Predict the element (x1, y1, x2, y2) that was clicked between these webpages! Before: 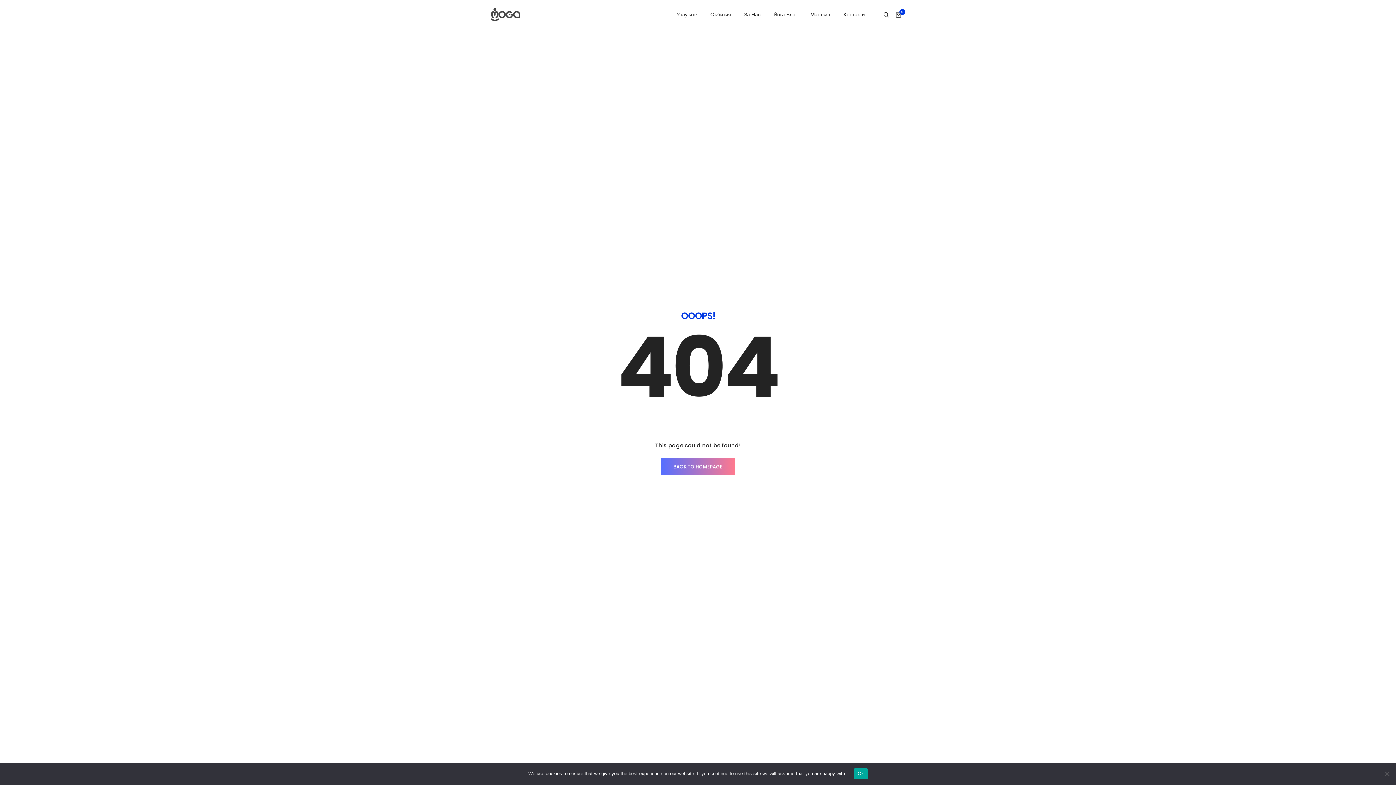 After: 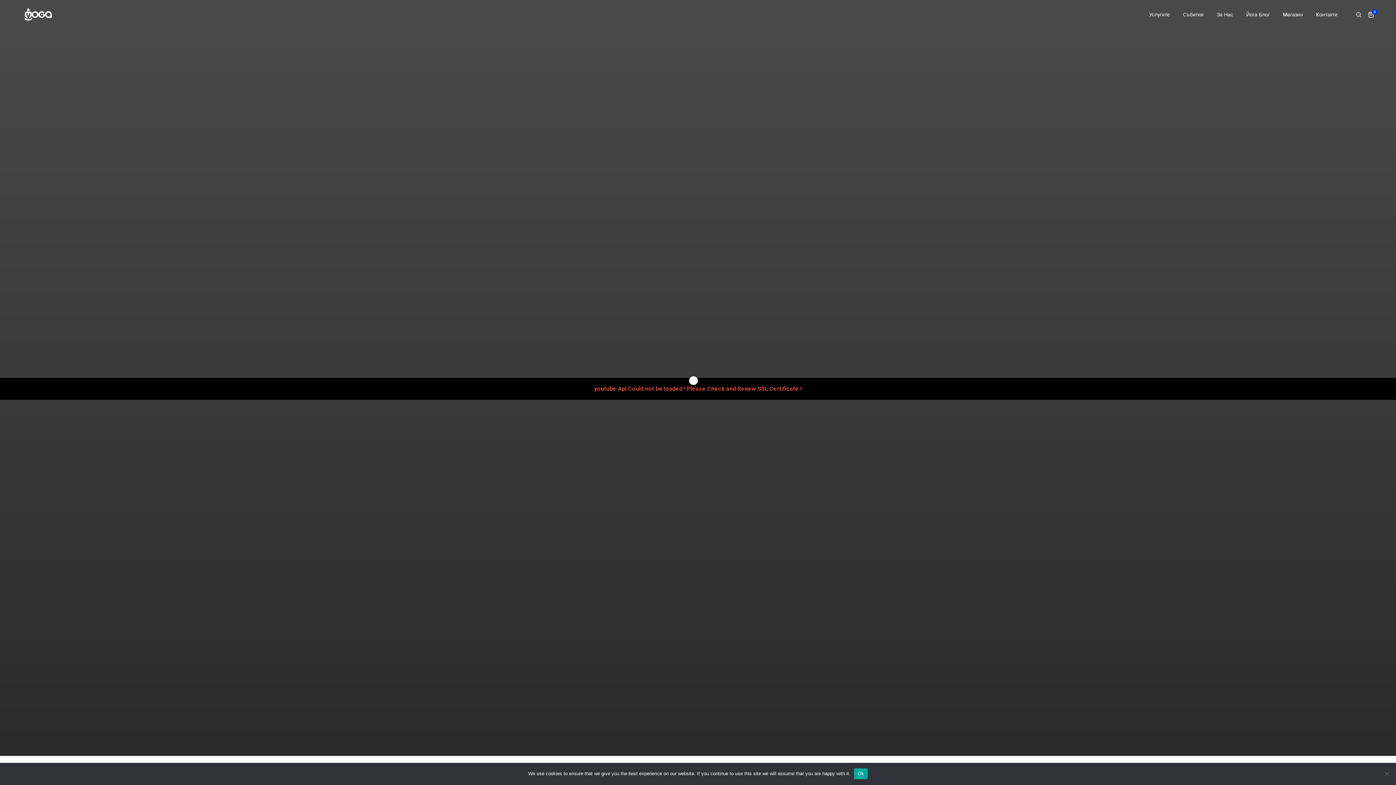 Action: bbox: (661, 458, 735, 475) label: BACK TO HOMEPAGE